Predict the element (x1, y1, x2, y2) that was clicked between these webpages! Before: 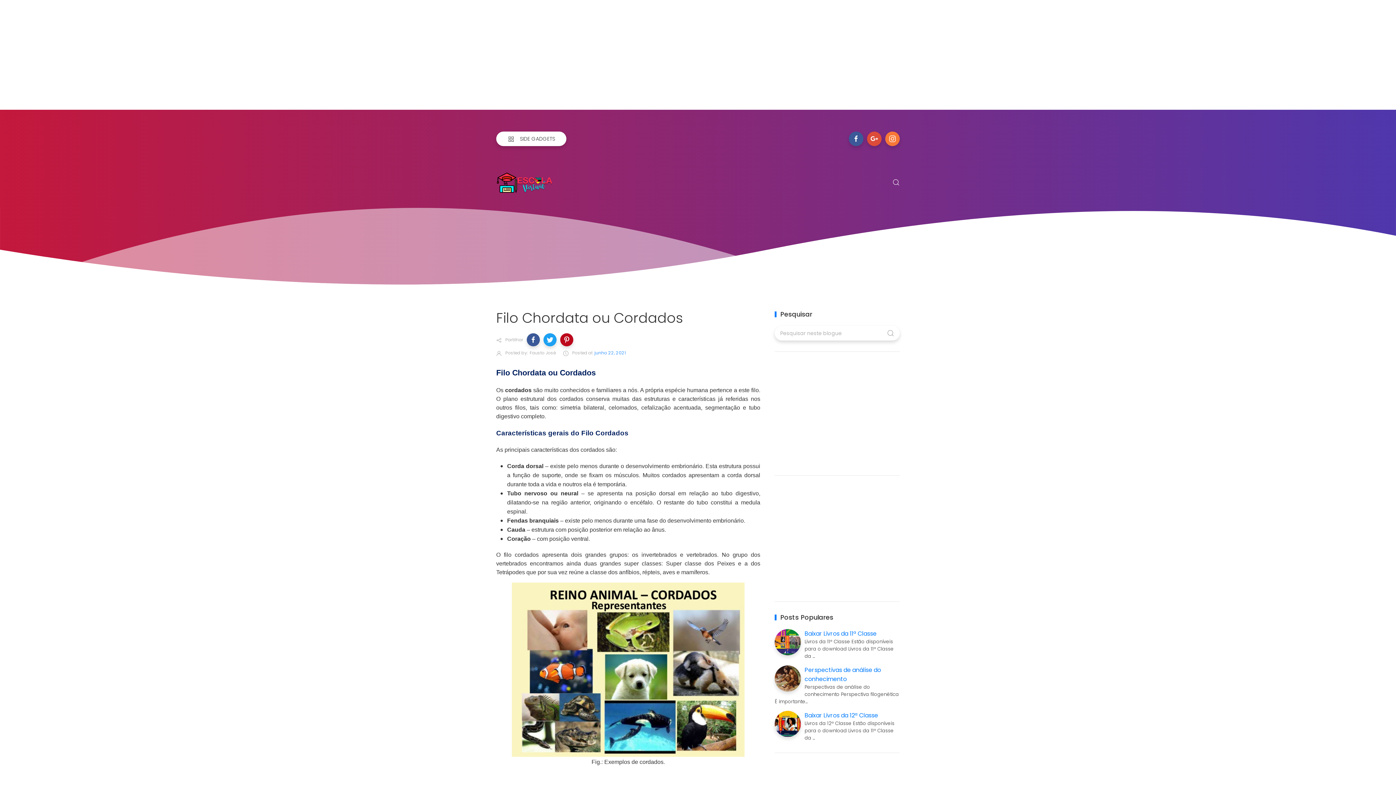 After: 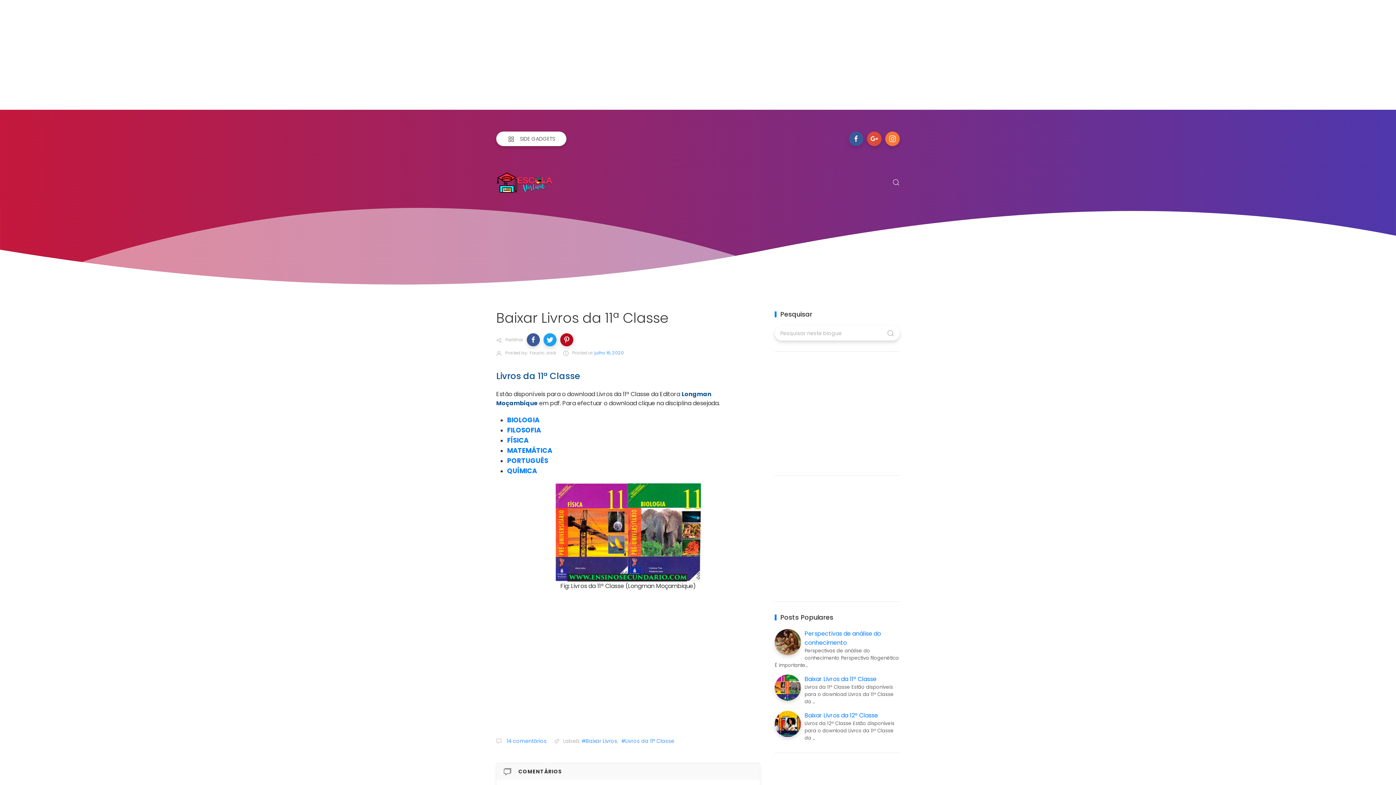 Action: bbox: (804, 629, 876, 638) label: Baixar Livros da 11ª Classe